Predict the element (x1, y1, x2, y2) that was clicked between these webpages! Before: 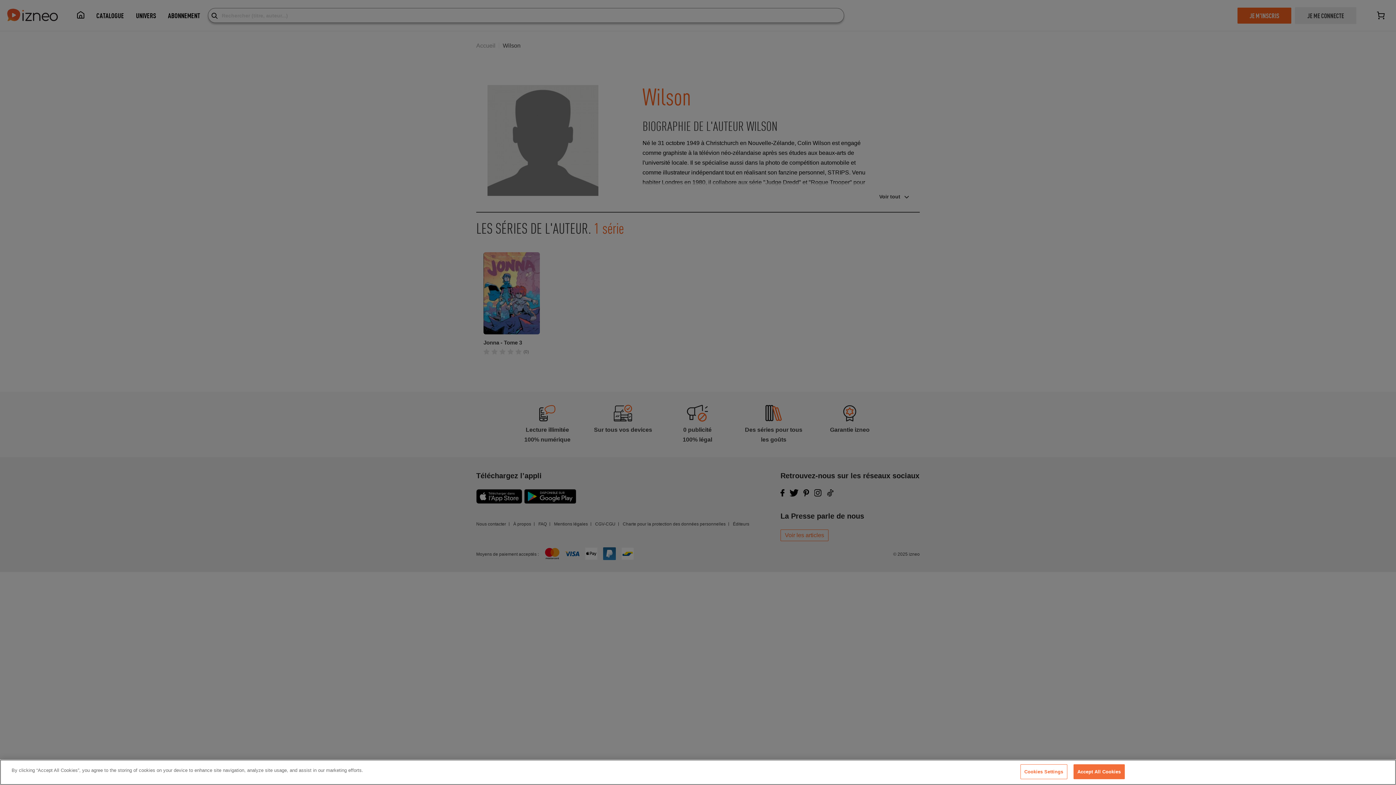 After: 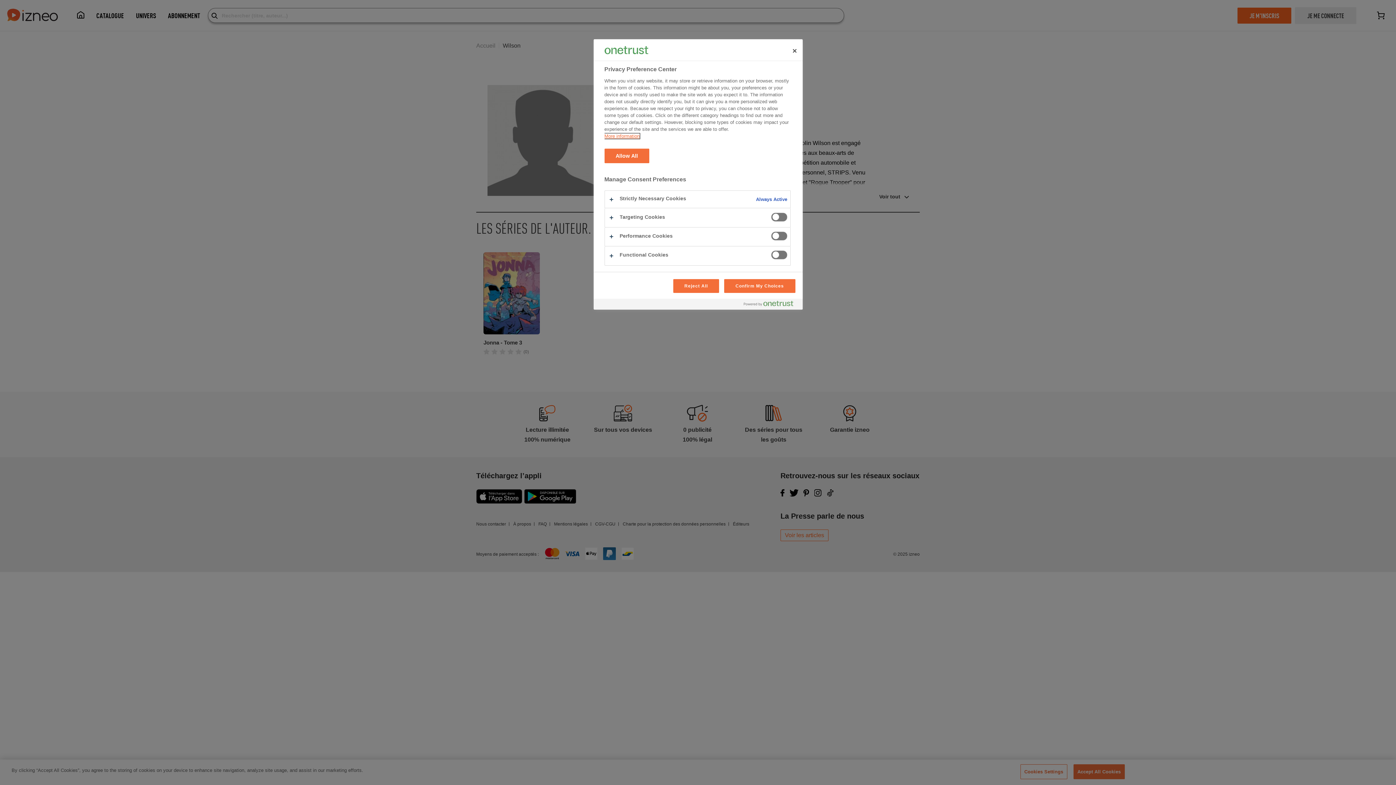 Action: label: Cookies Settings bbox: (1020, 764, 1067, 779)